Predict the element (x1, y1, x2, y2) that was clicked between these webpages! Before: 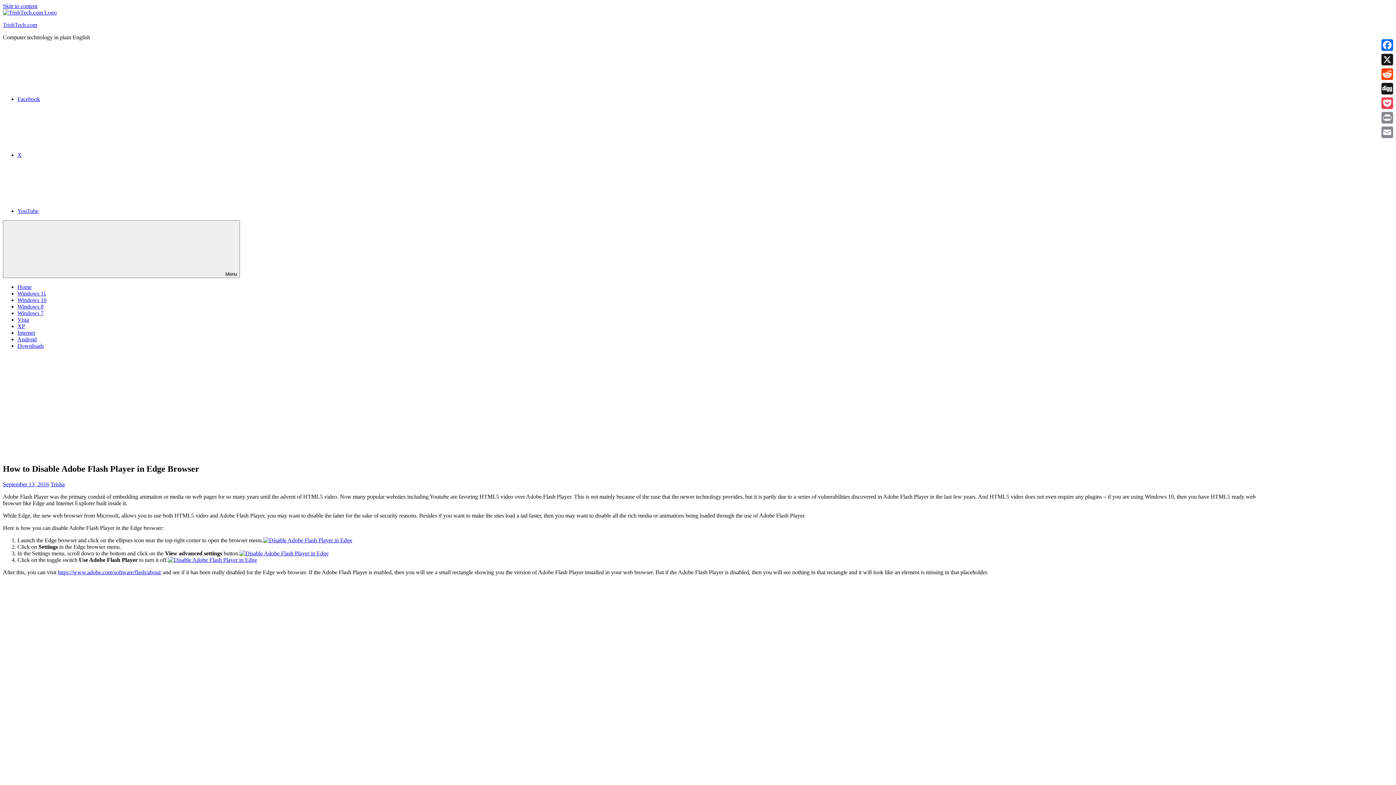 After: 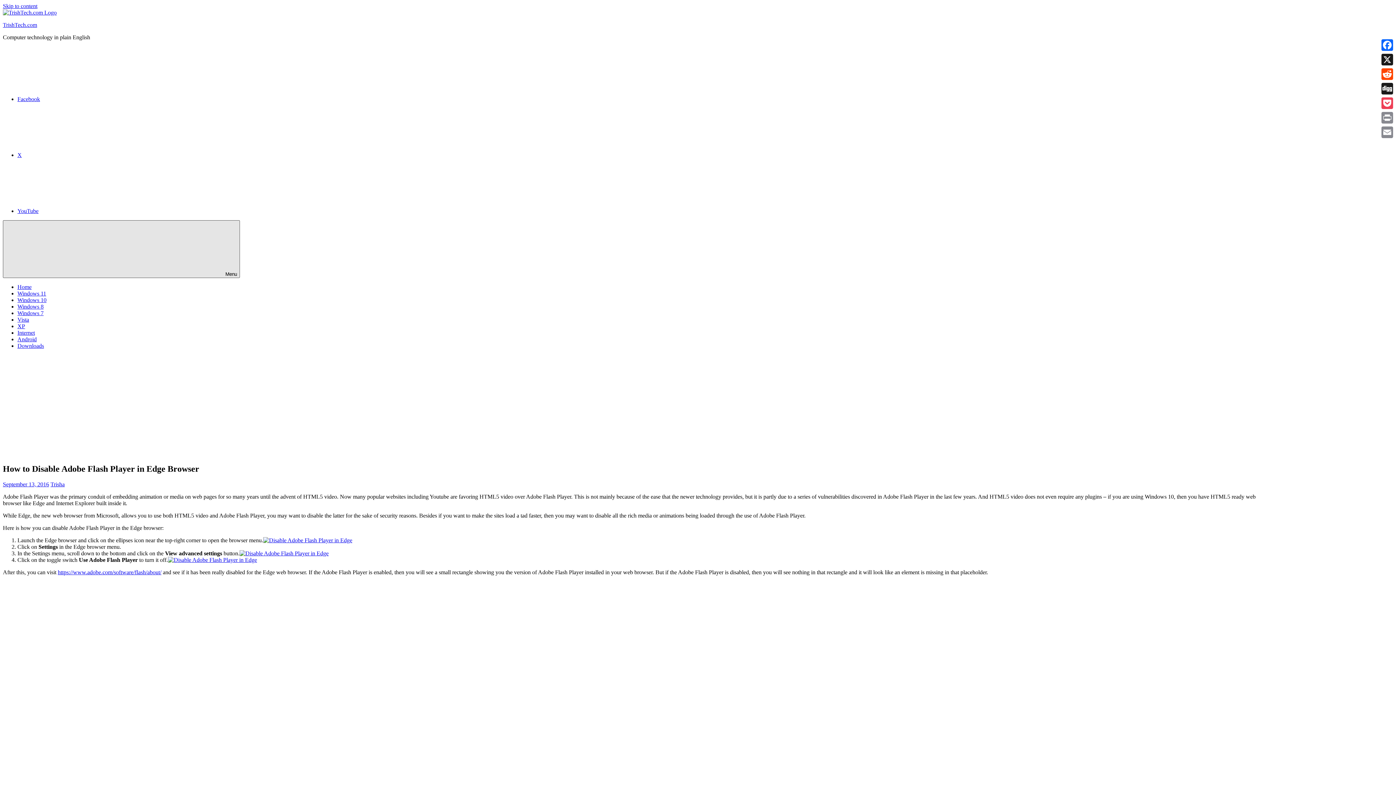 Action: bbox: (2, 220, 240, 278) label:  Menu